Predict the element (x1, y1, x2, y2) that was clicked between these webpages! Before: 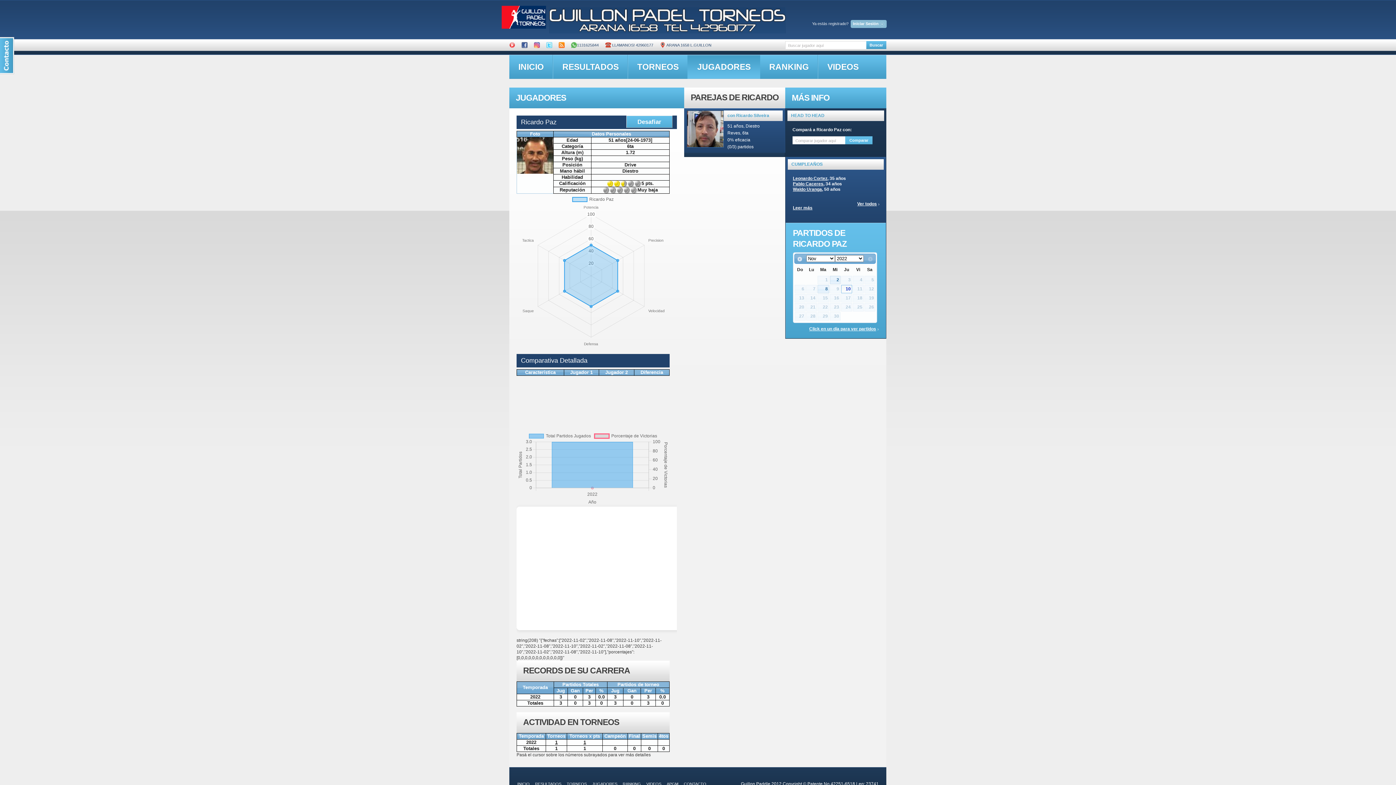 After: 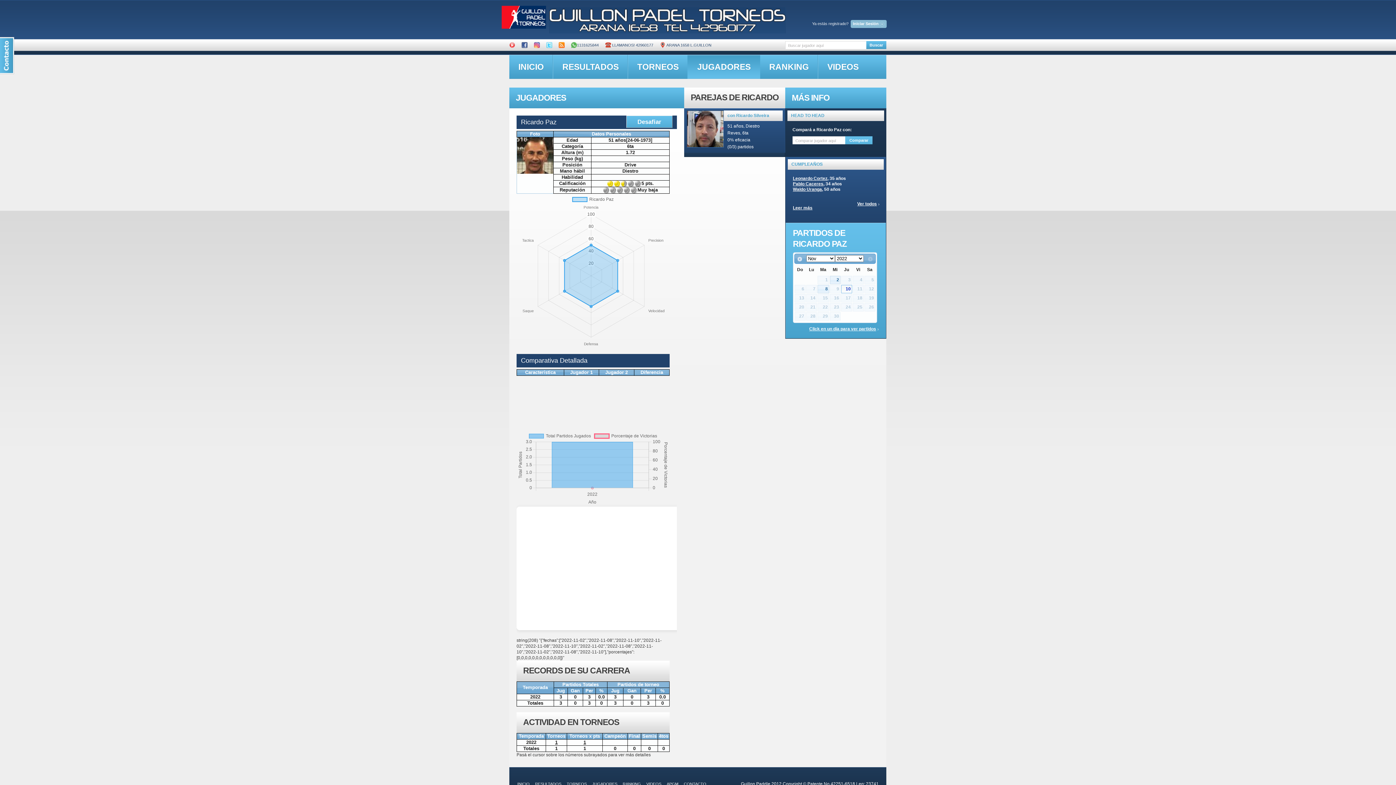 Action: bbox: (534, 38, 540, 42)